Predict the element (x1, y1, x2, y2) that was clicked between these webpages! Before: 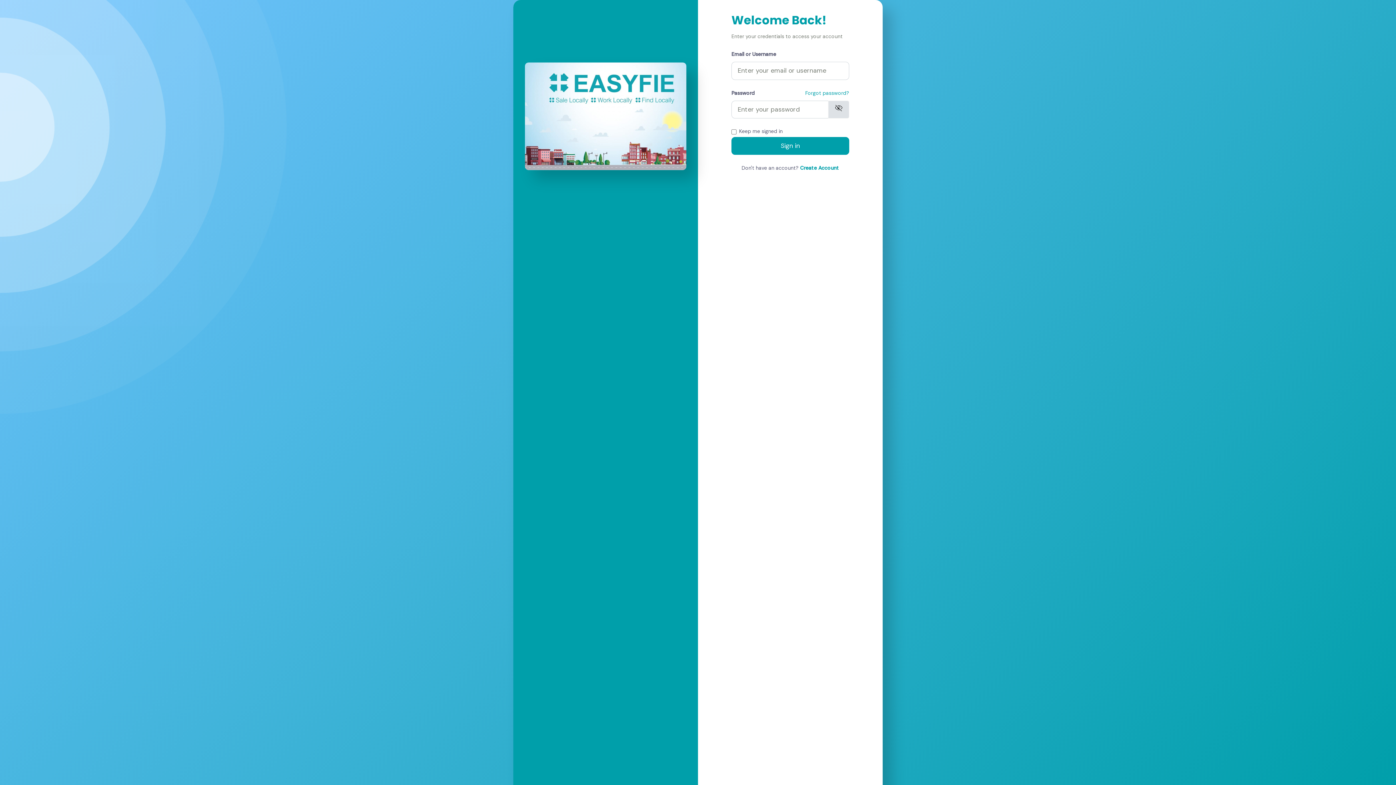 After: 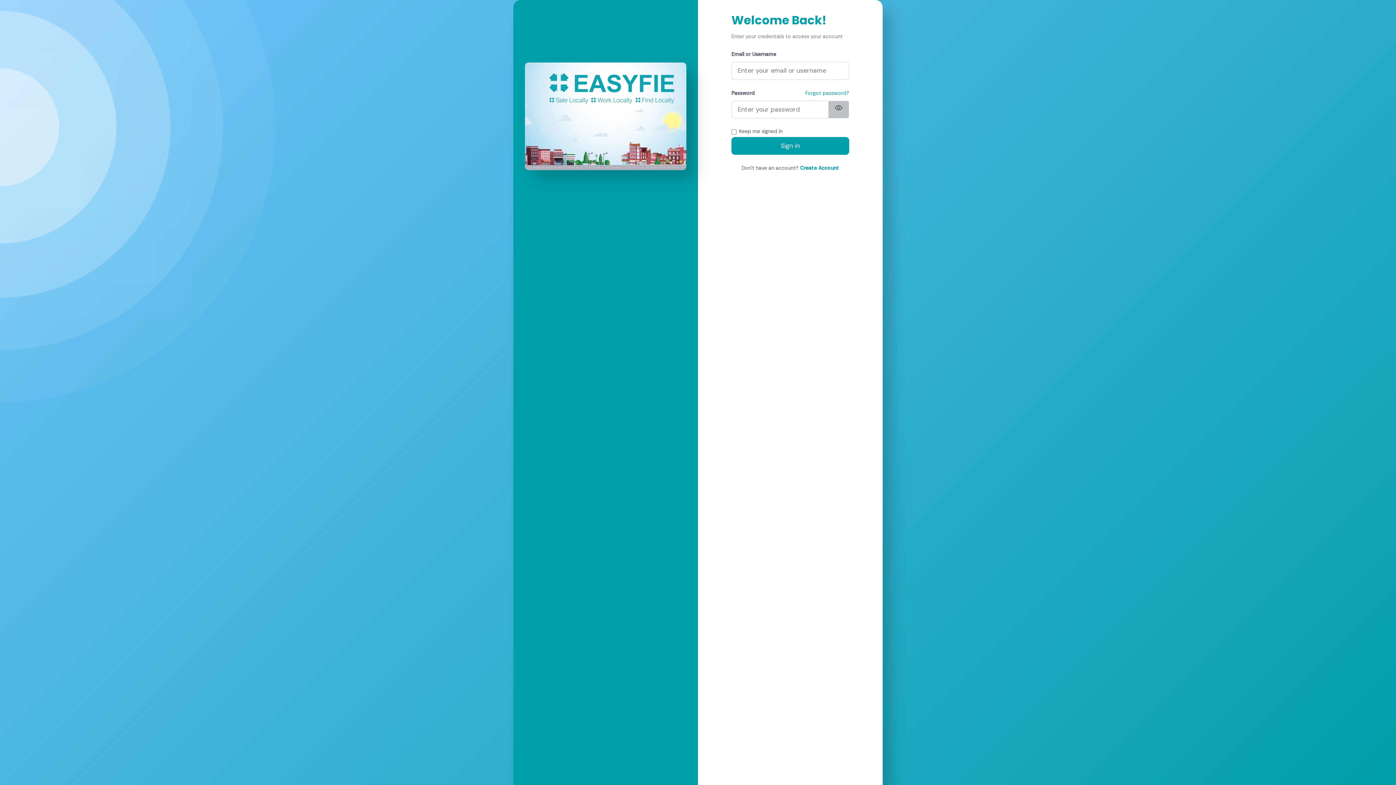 Action: label: visibility_off bbox: (828, 100, 849, 118)